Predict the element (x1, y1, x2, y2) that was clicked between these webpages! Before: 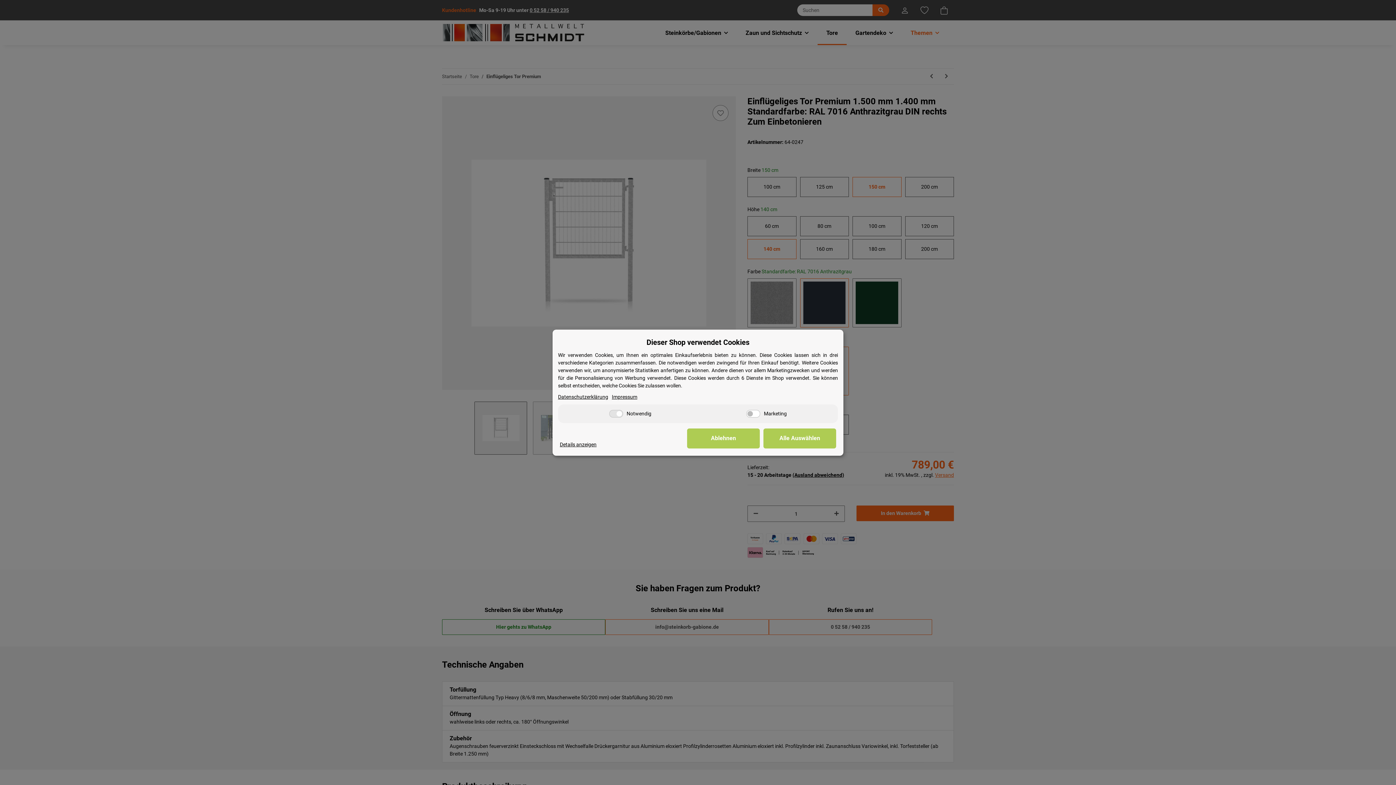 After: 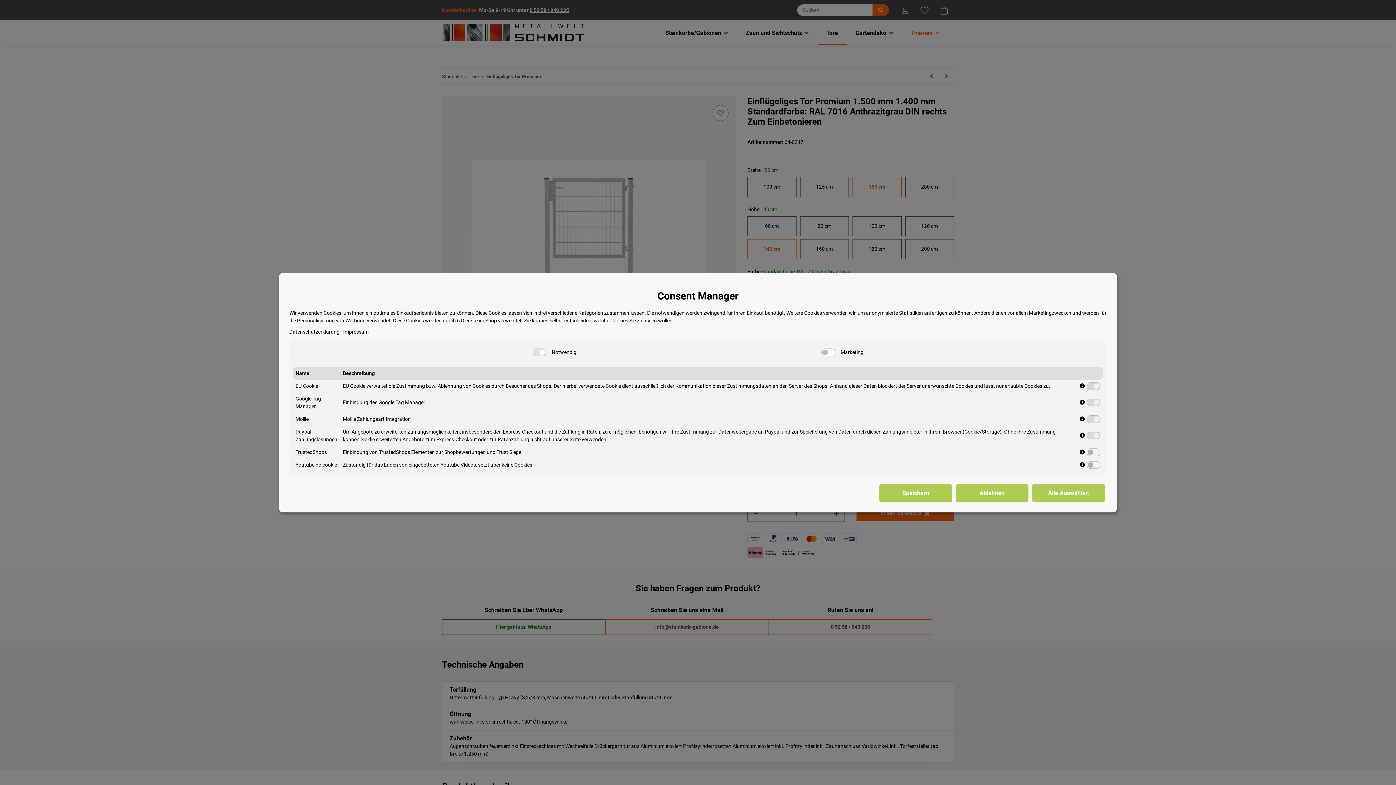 Action: bbox: (560, 440, 596, 448) label: Details anzeigen